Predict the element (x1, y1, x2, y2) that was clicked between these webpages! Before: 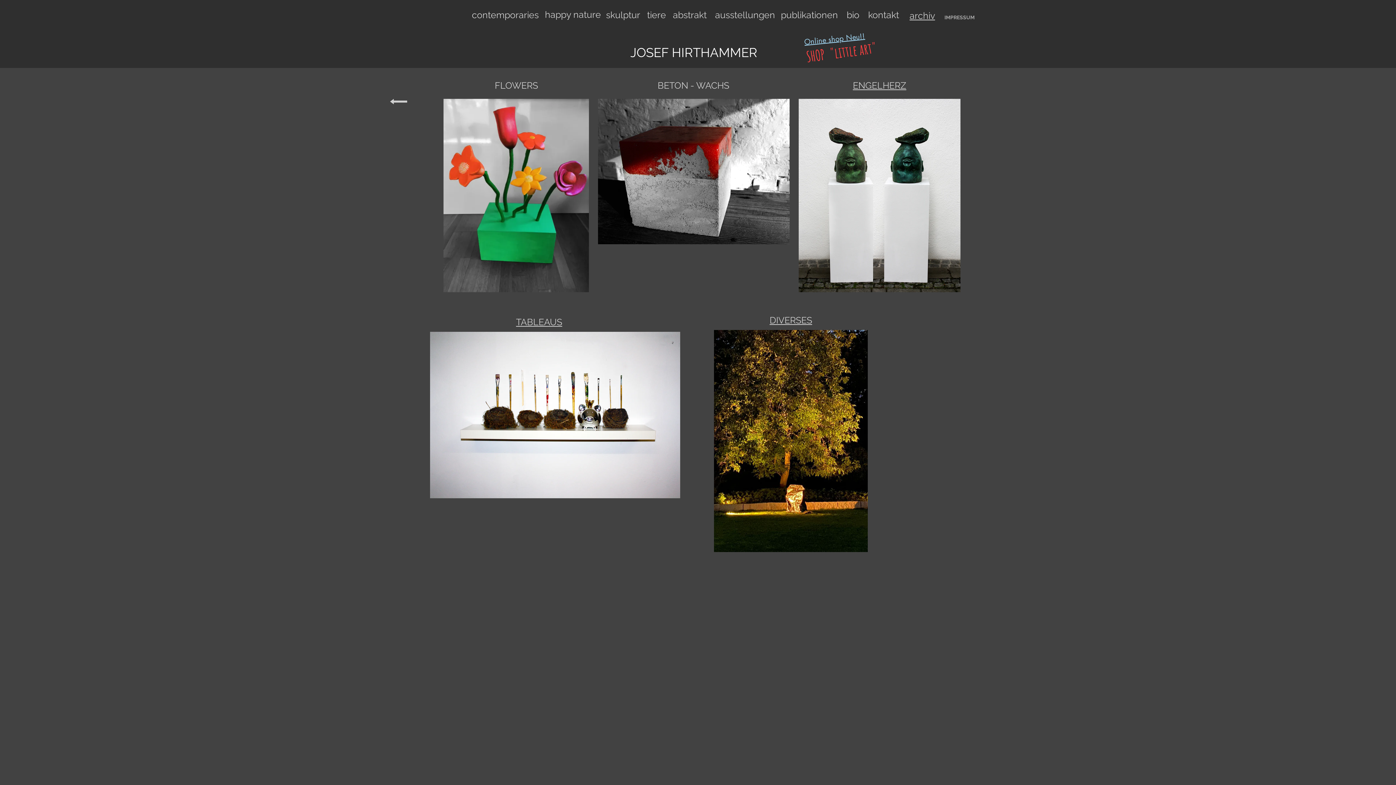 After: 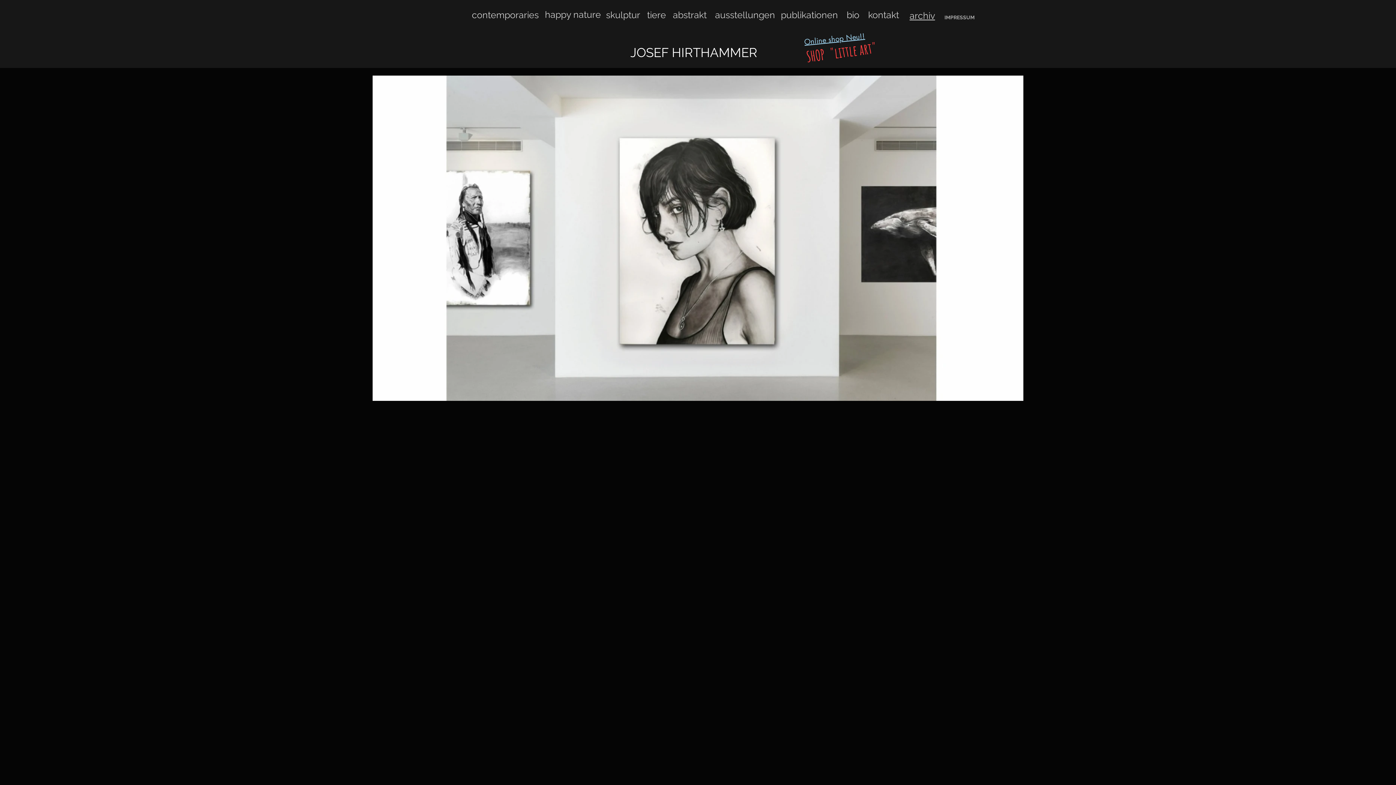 Action: bbox: (630, 45, 757, 60) label: JOSEF HIRTHAMMER